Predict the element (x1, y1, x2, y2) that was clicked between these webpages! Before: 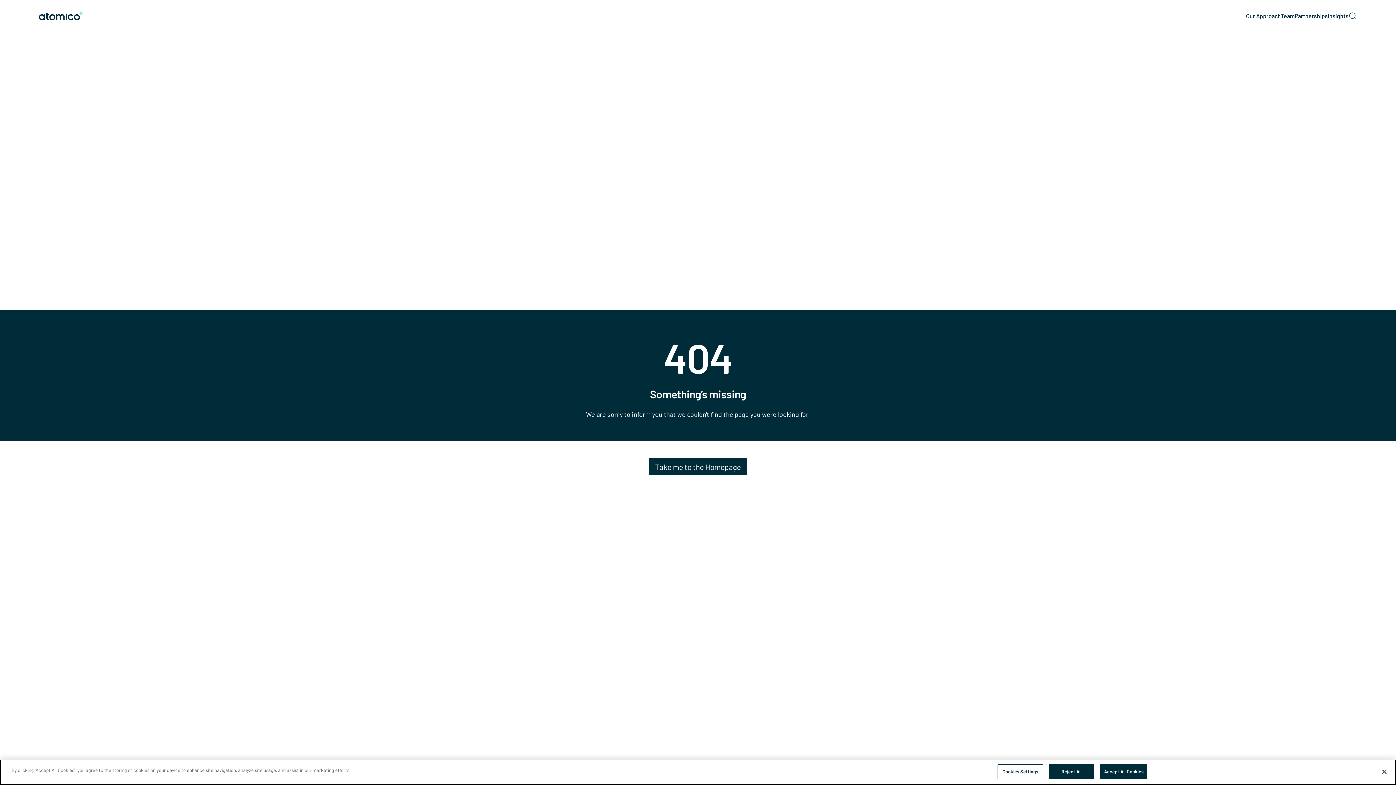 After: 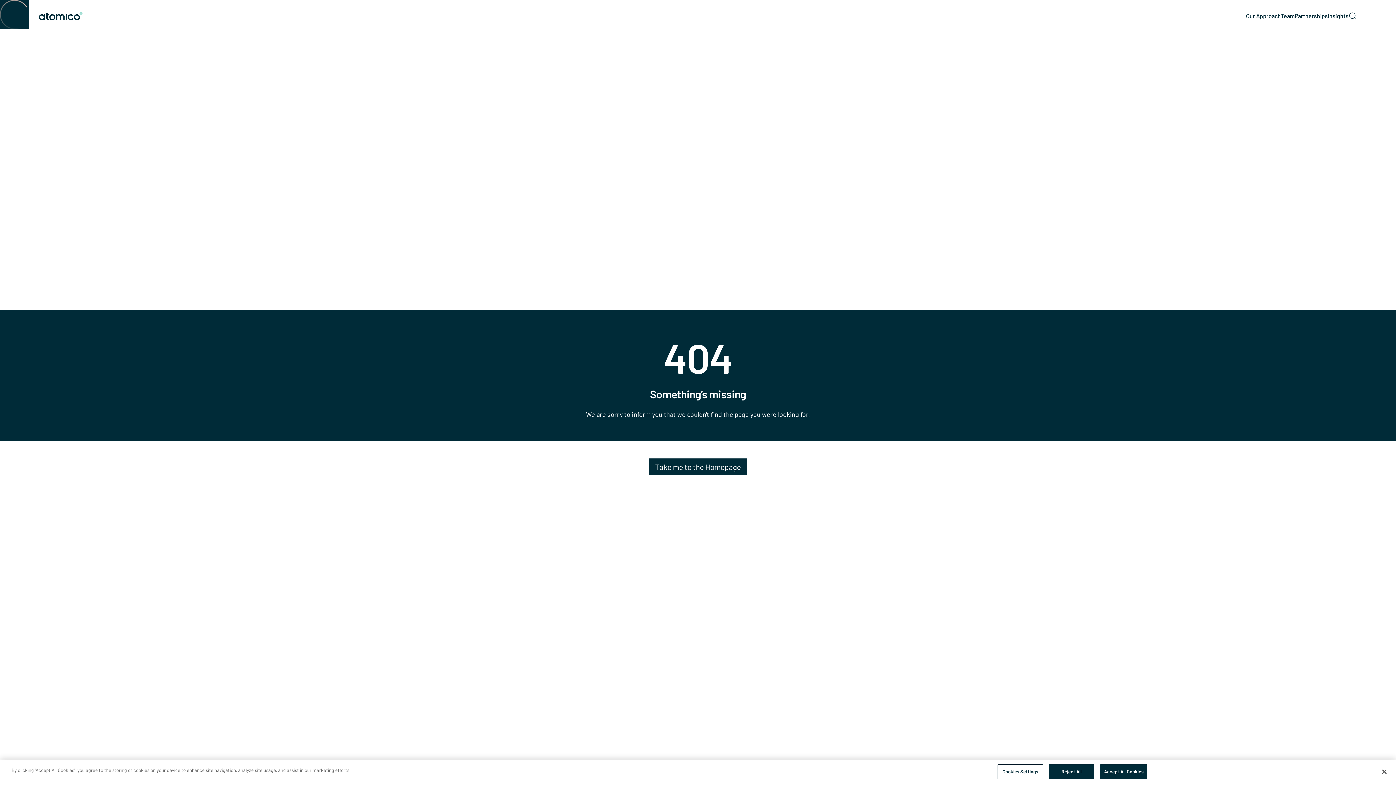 Action: bbox: (649, 458, 747, 475) label: Take me to the Homepage